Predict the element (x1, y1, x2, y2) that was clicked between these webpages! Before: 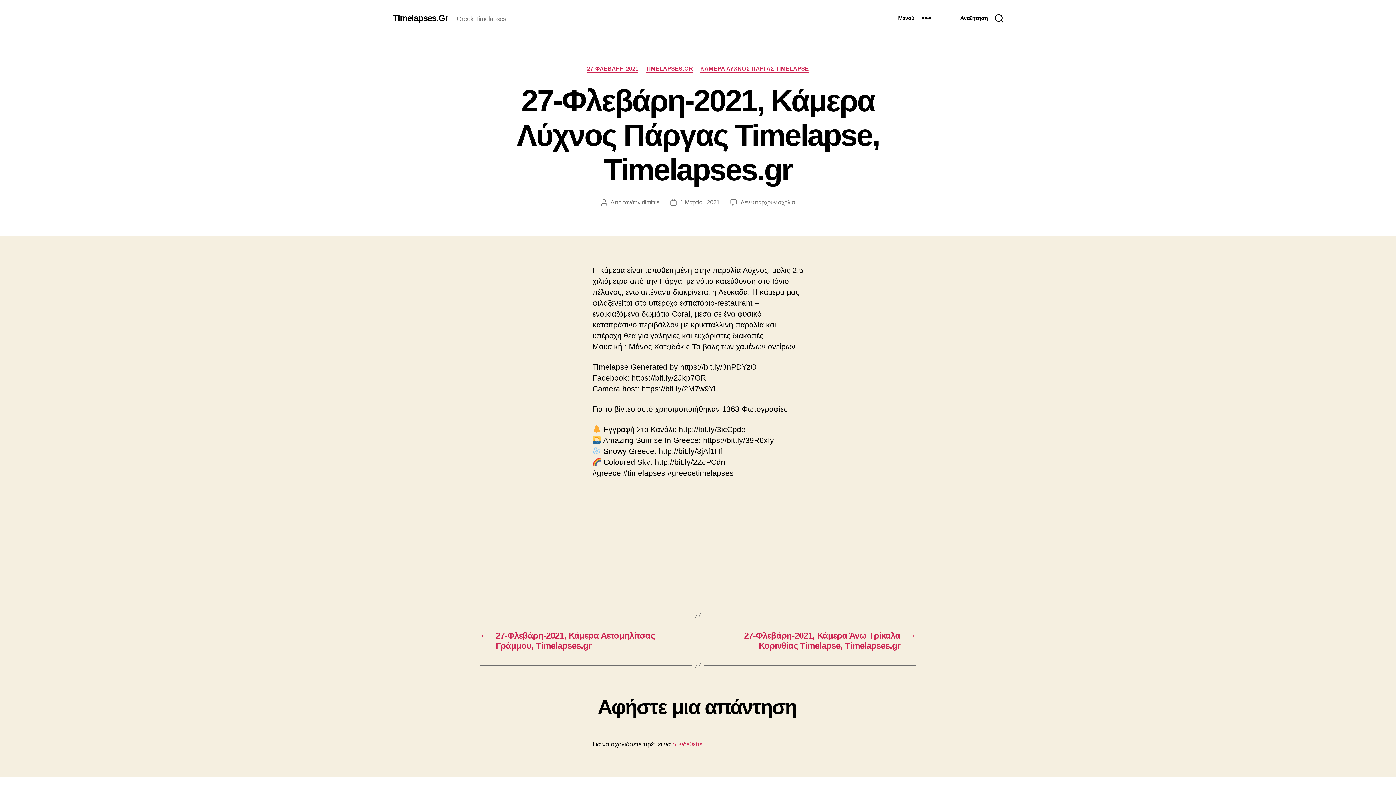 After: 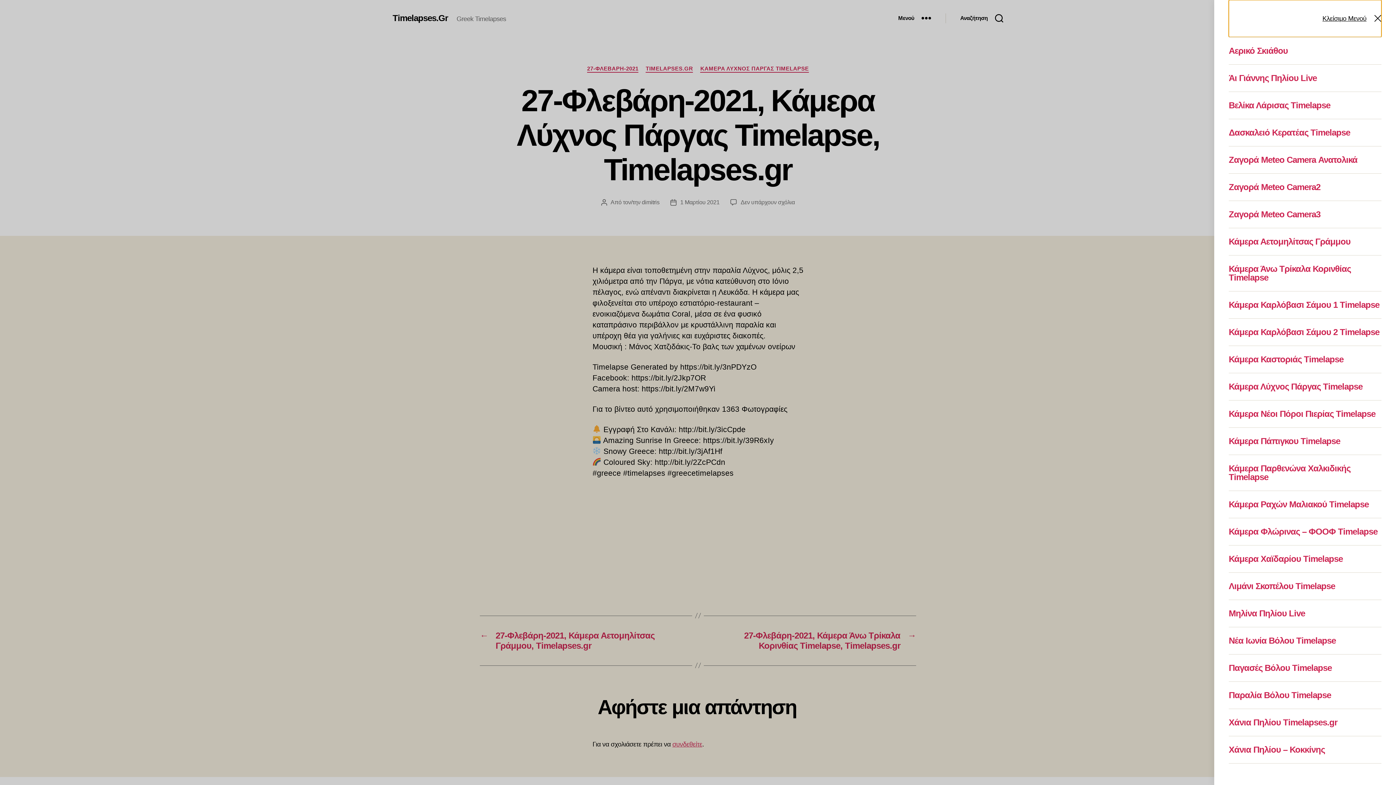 Action: label: Μενού bbox: (883, 10, 945, 26)